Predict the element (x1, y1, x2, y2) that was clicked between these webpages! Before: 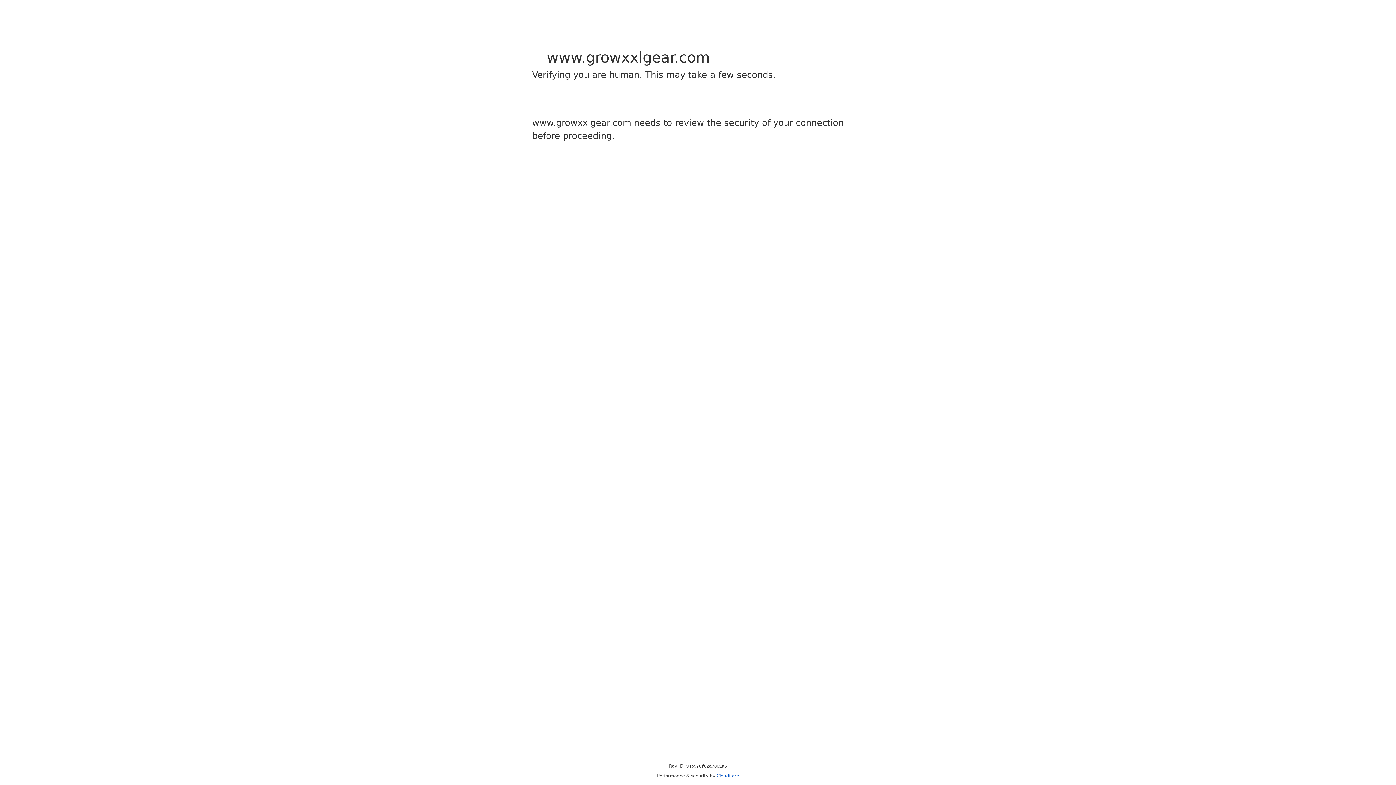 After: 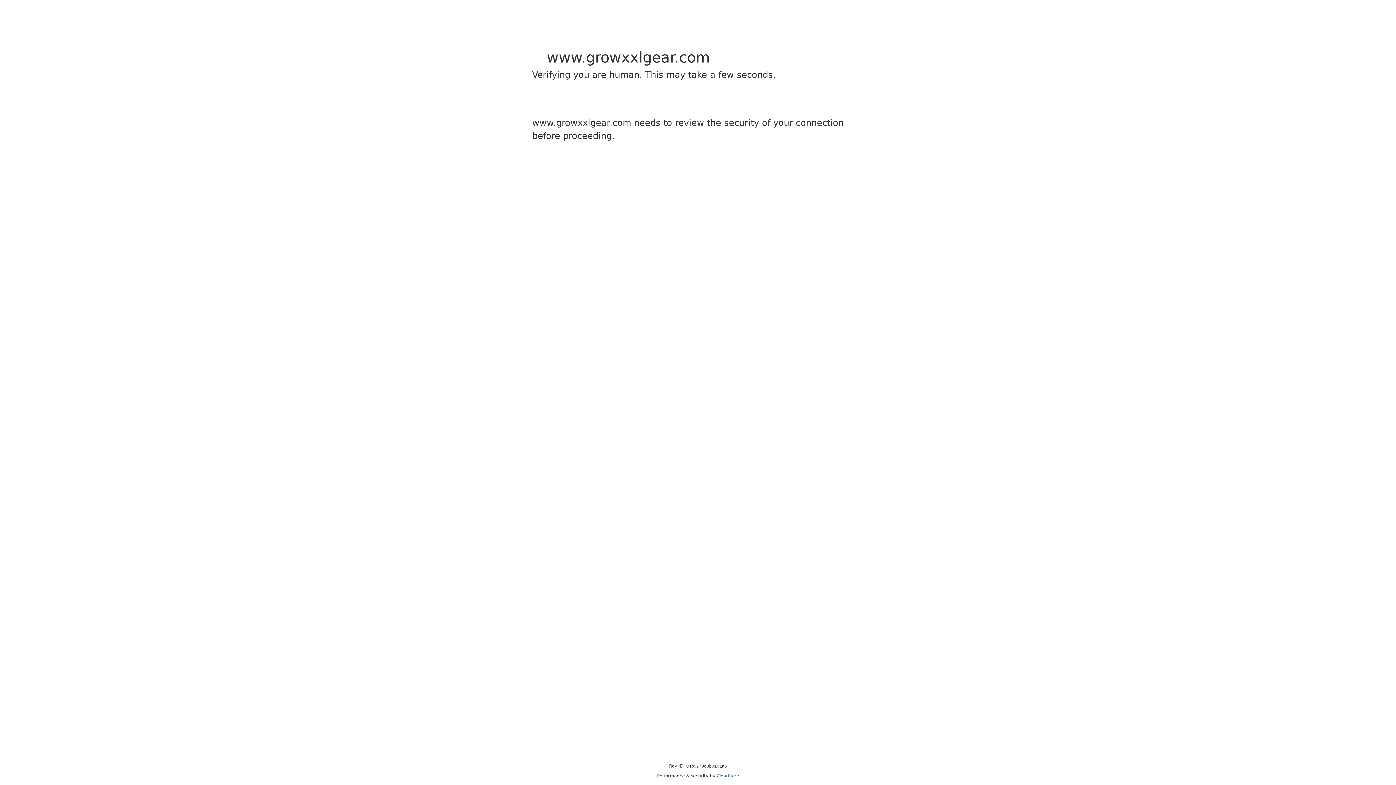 Action: label: Cloudflare bbox: (716, 773, 739, 778)